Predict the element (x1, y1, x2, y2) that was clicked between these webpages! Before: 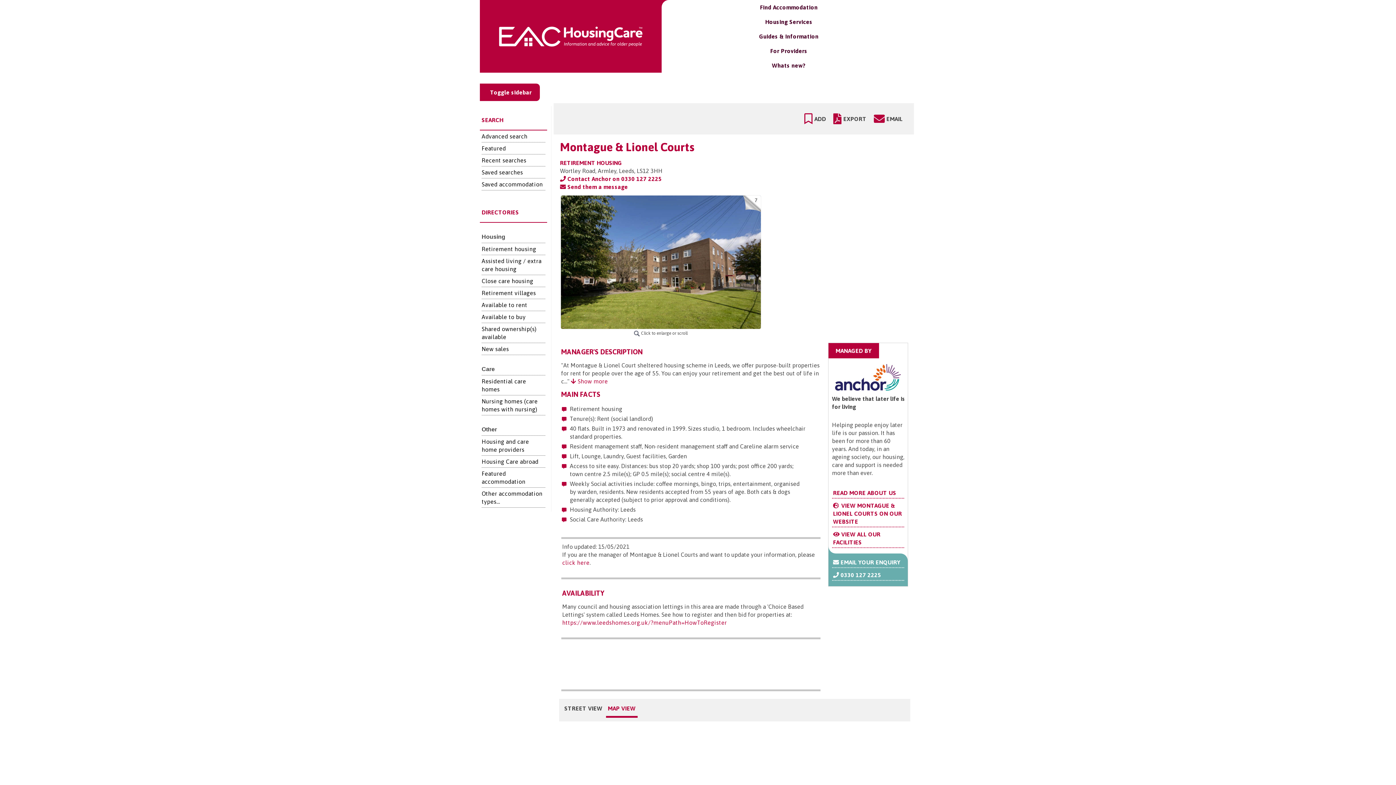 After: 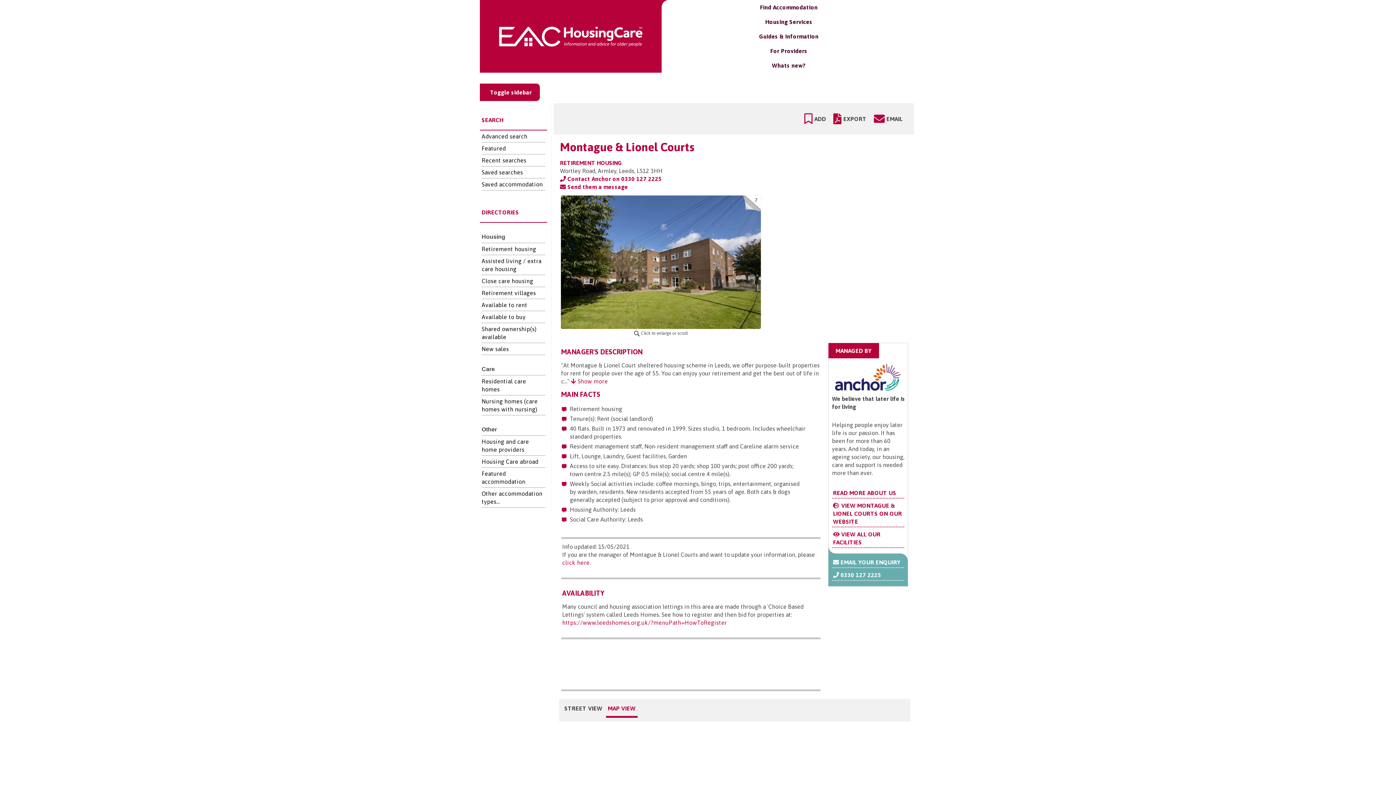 Action: label:  Contact Anchor on 0330 127 2225 bbox: (560, 175, 661, 182)